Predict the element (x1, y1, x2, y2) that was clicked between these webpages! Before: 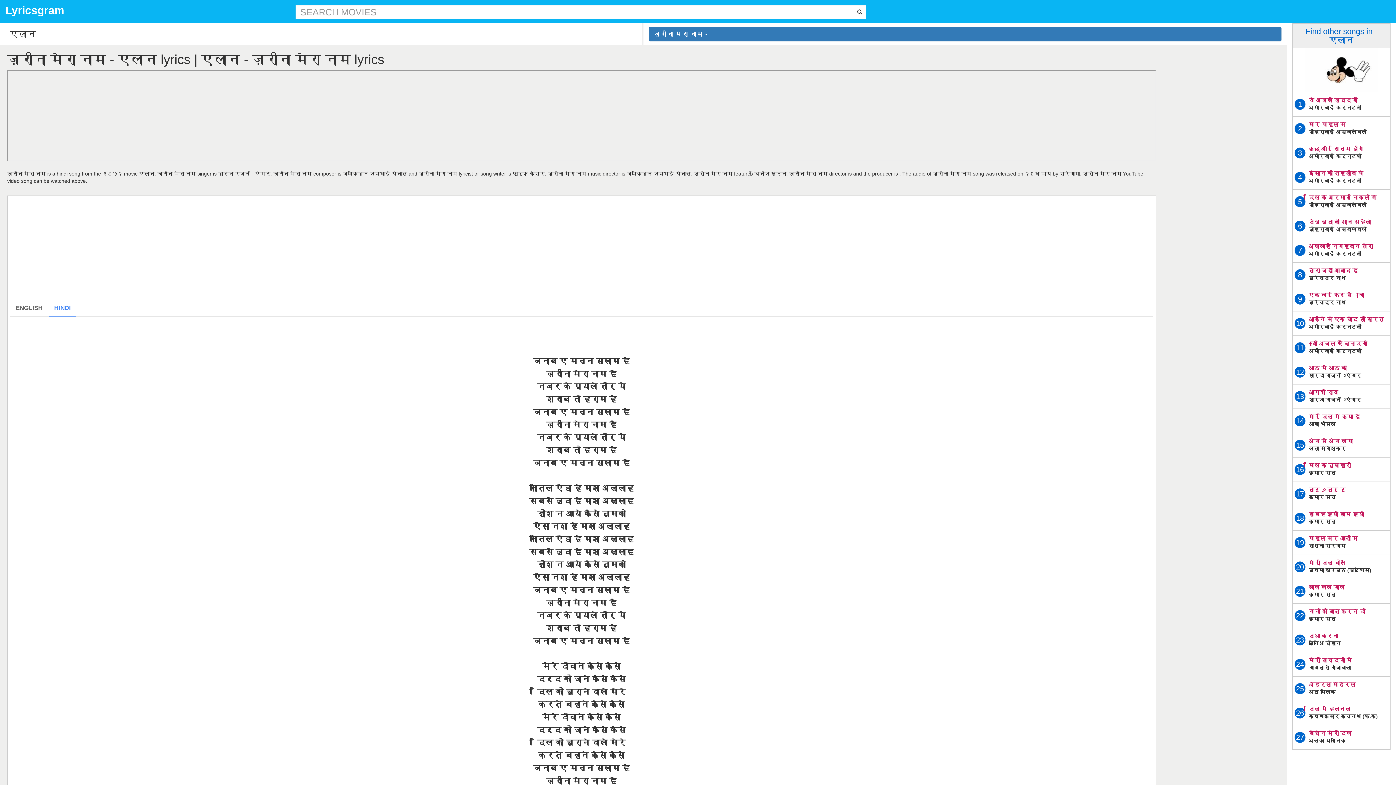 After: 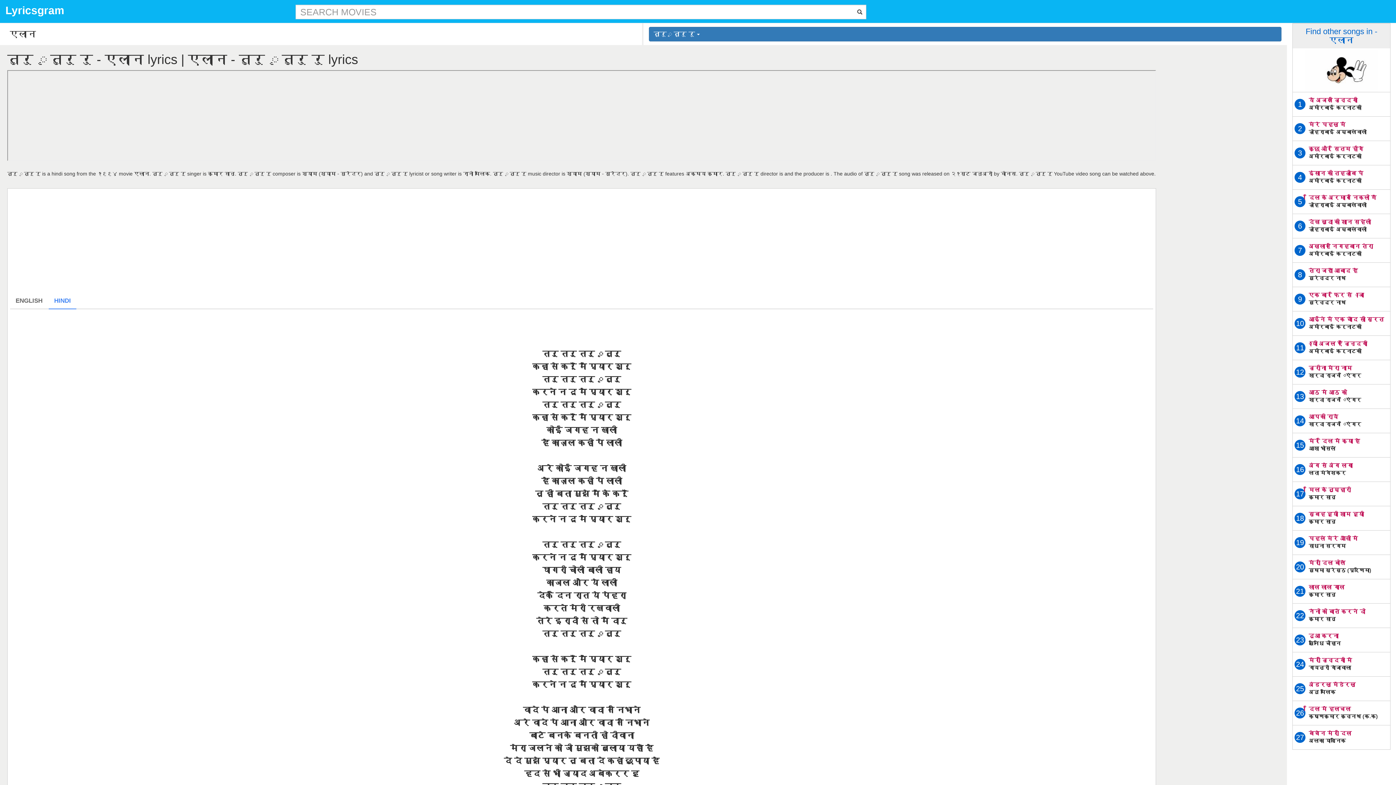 Action: bbox: (1309, 486, 1346, 493) label: तुरु ृ तुरु रु